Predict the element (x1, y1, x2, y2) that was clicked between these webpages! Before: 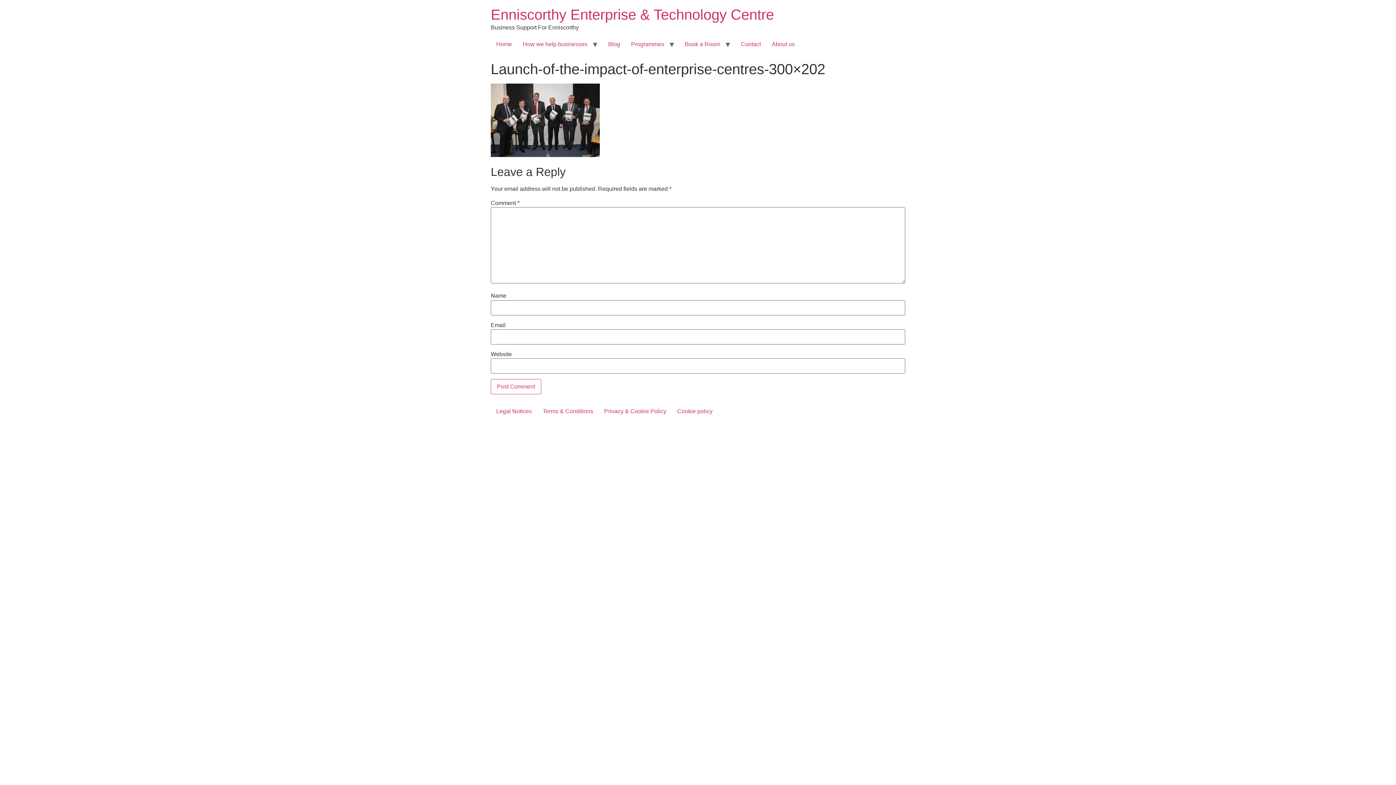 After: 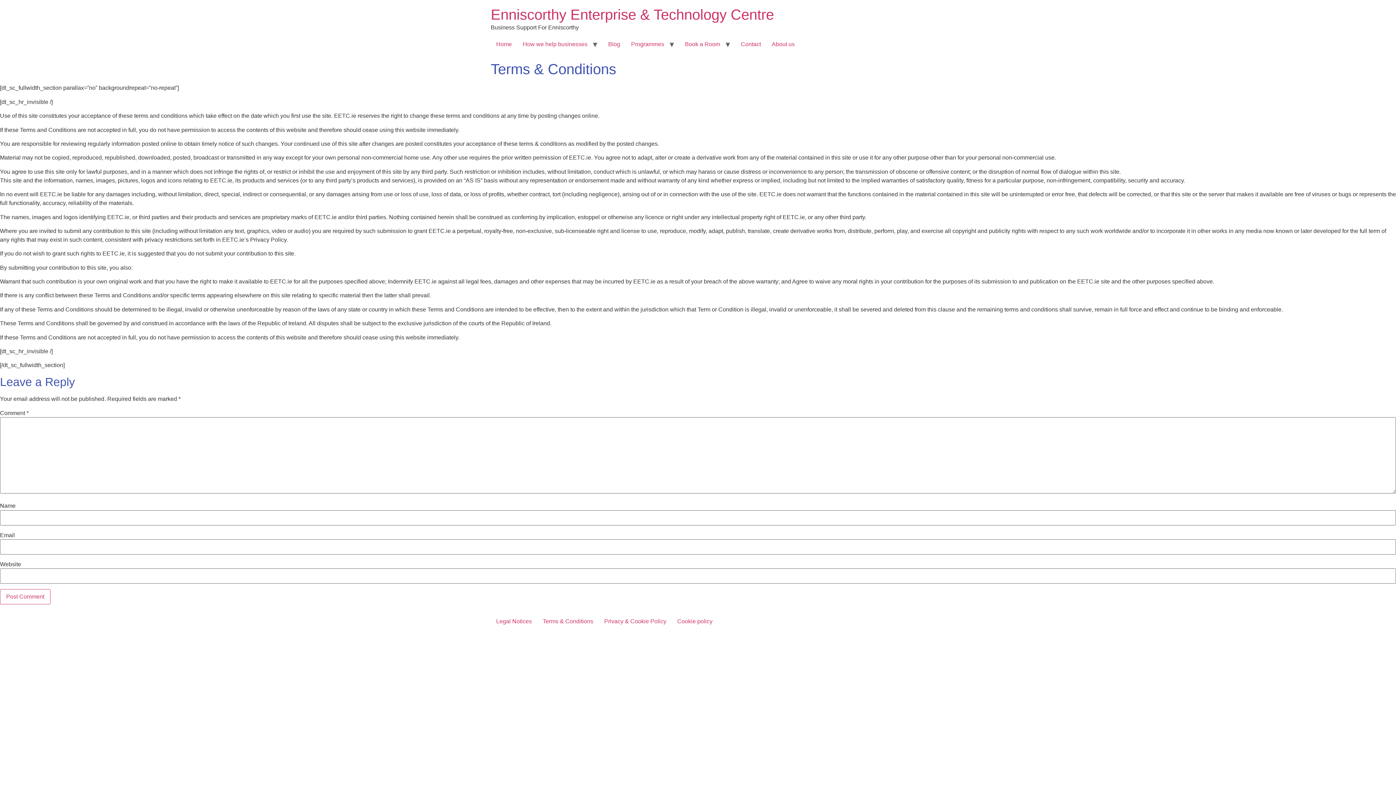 Action: label: Terms & Conditions bbox: (537, 405, 598, 417)